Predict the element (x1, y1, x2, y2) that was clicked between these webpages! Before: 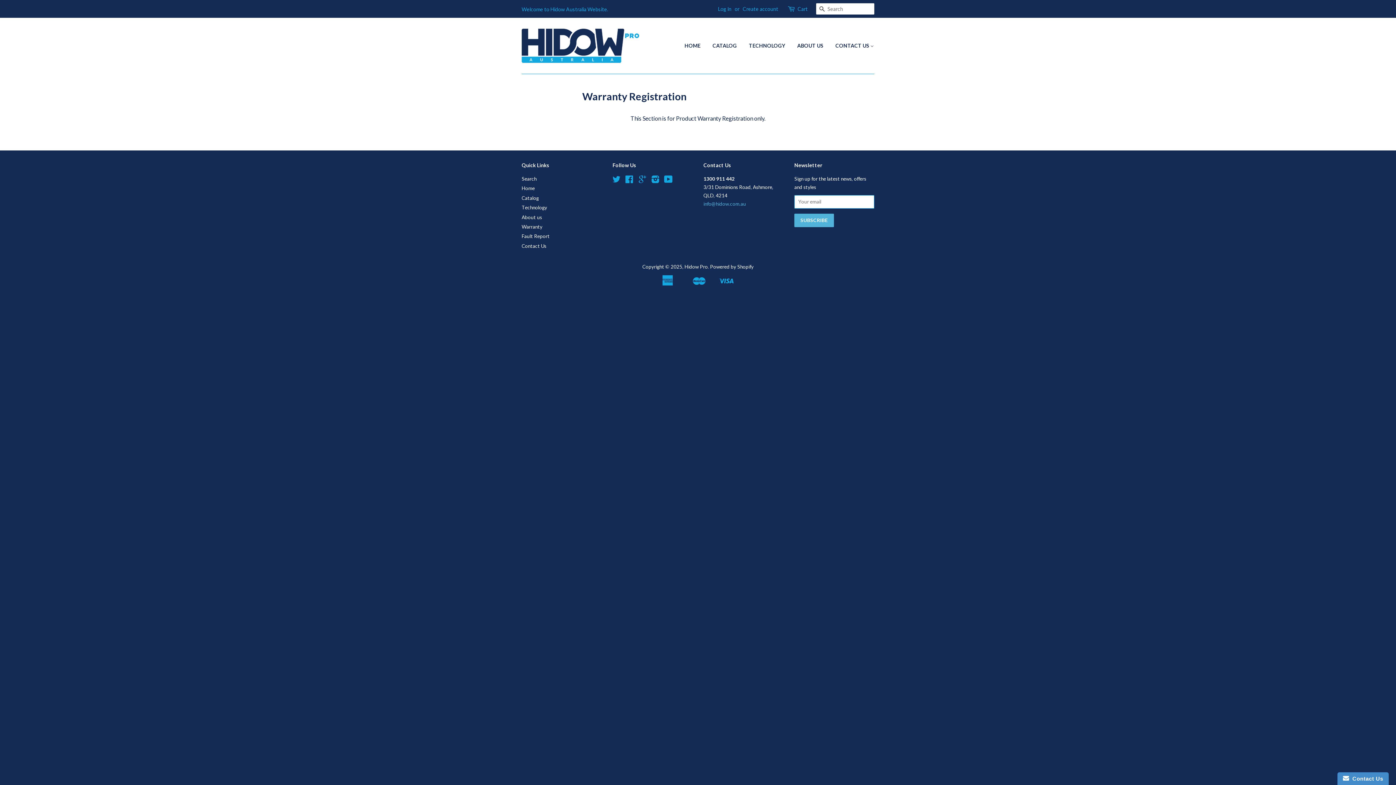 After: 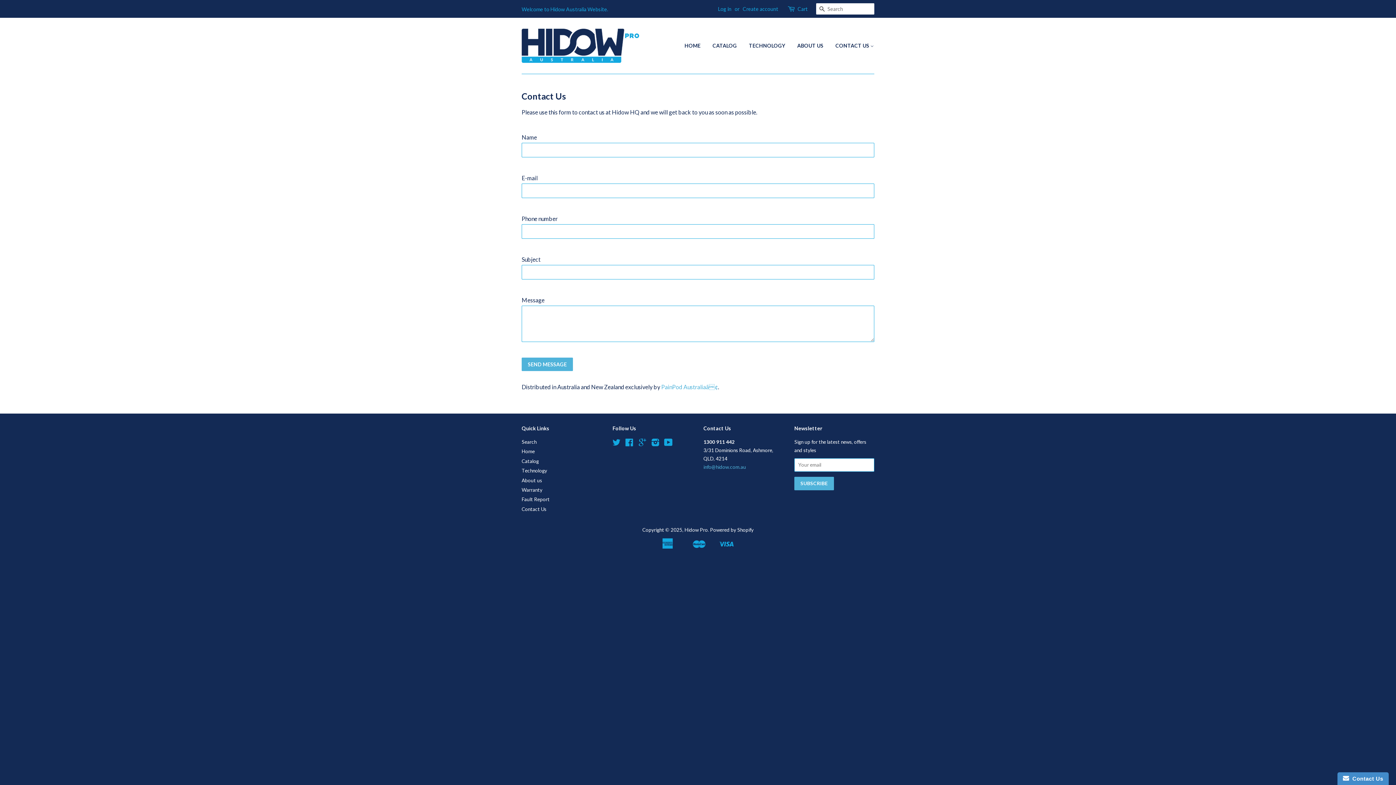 Action: label: CONTACT US  bbox: (830, 36, 874, 55)